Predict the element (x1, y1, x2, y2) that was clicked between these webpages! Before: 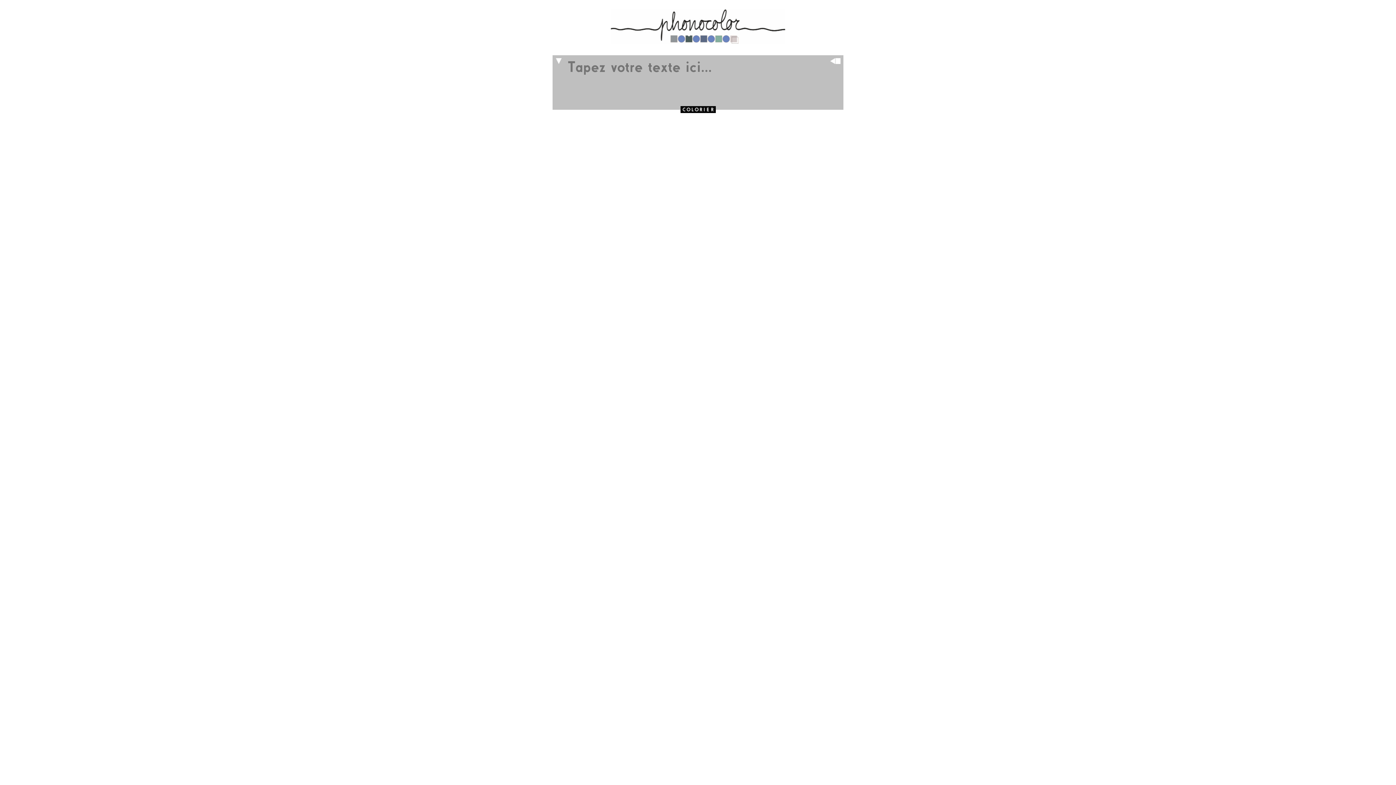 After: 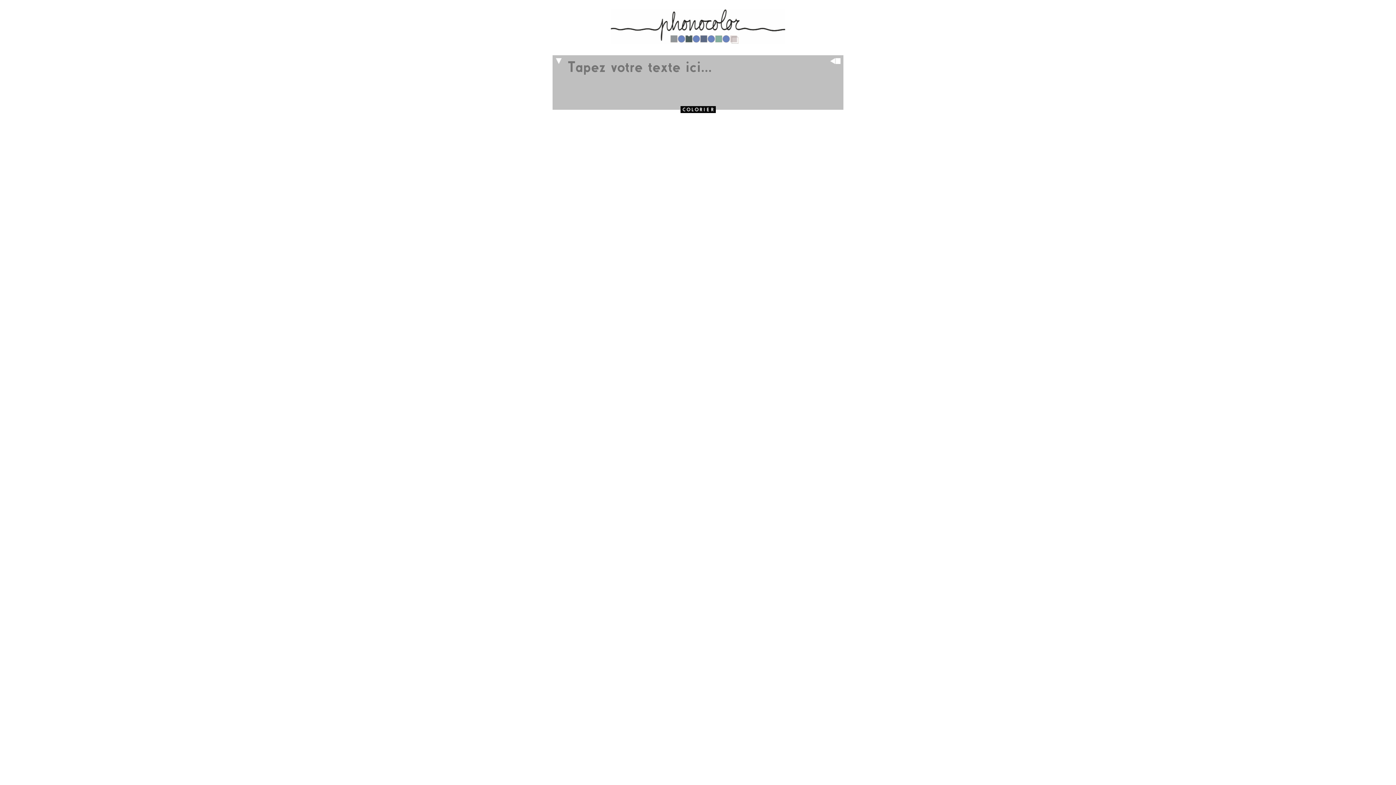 Action: bbox: (830, 59, 840, 66)